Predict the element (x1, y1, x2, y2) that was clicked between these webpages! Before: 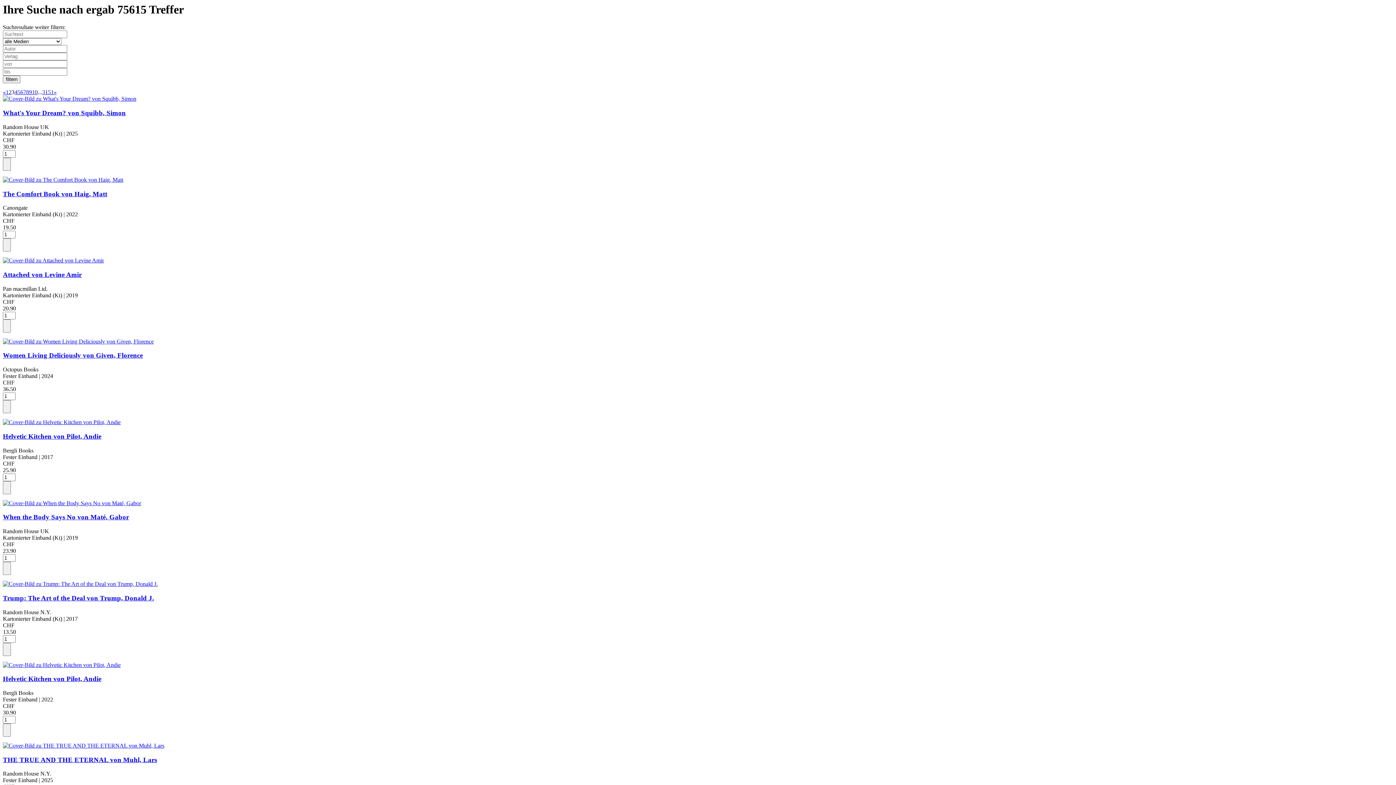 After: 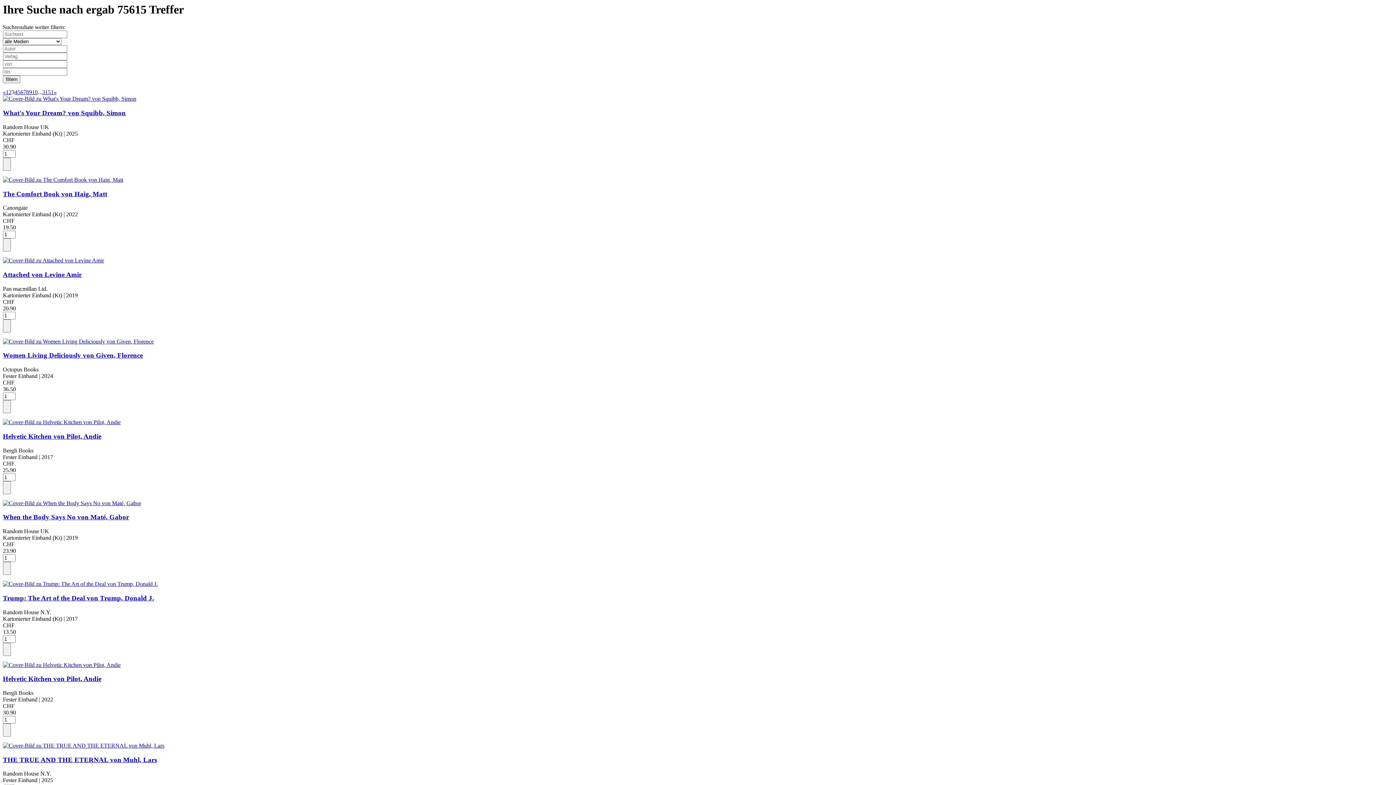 Action: bbox: (2, 176, 123, 182)